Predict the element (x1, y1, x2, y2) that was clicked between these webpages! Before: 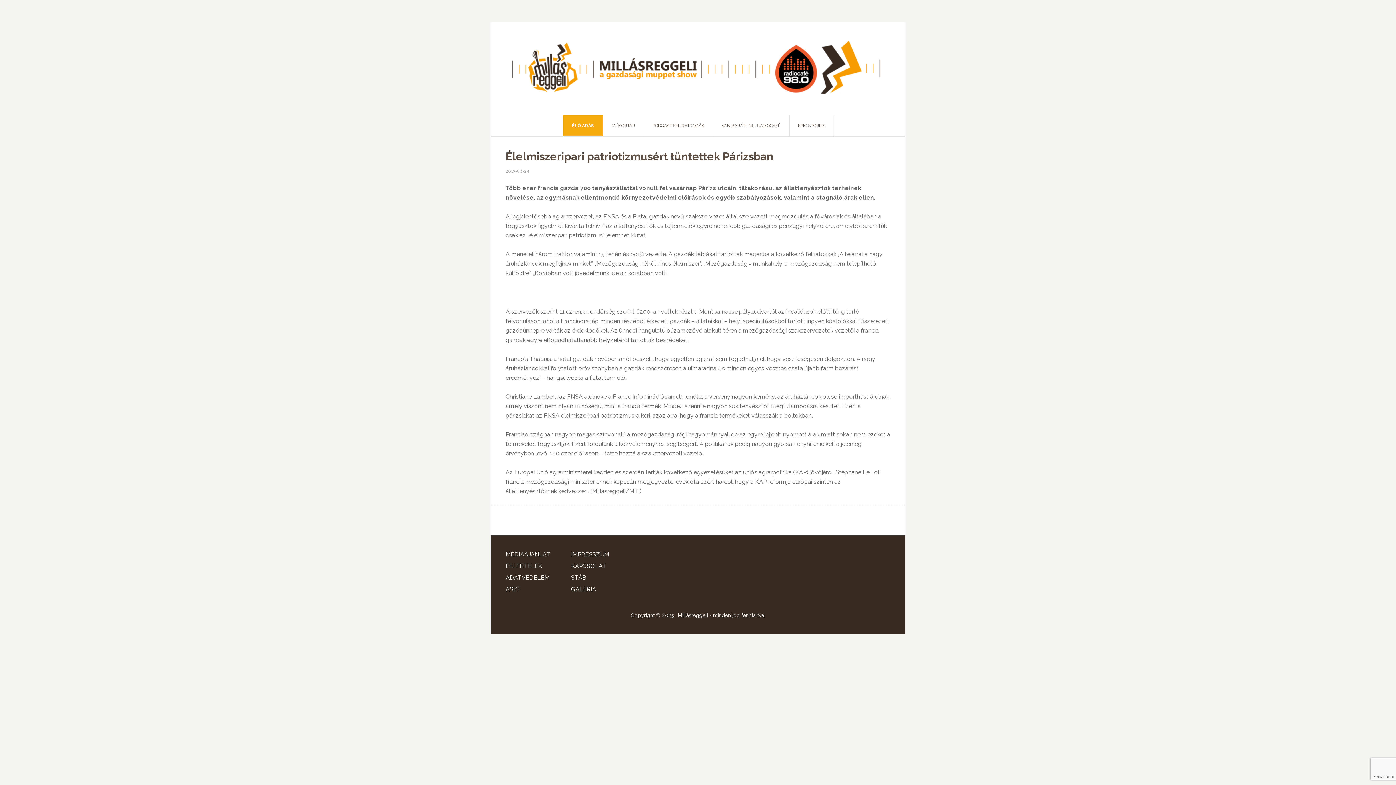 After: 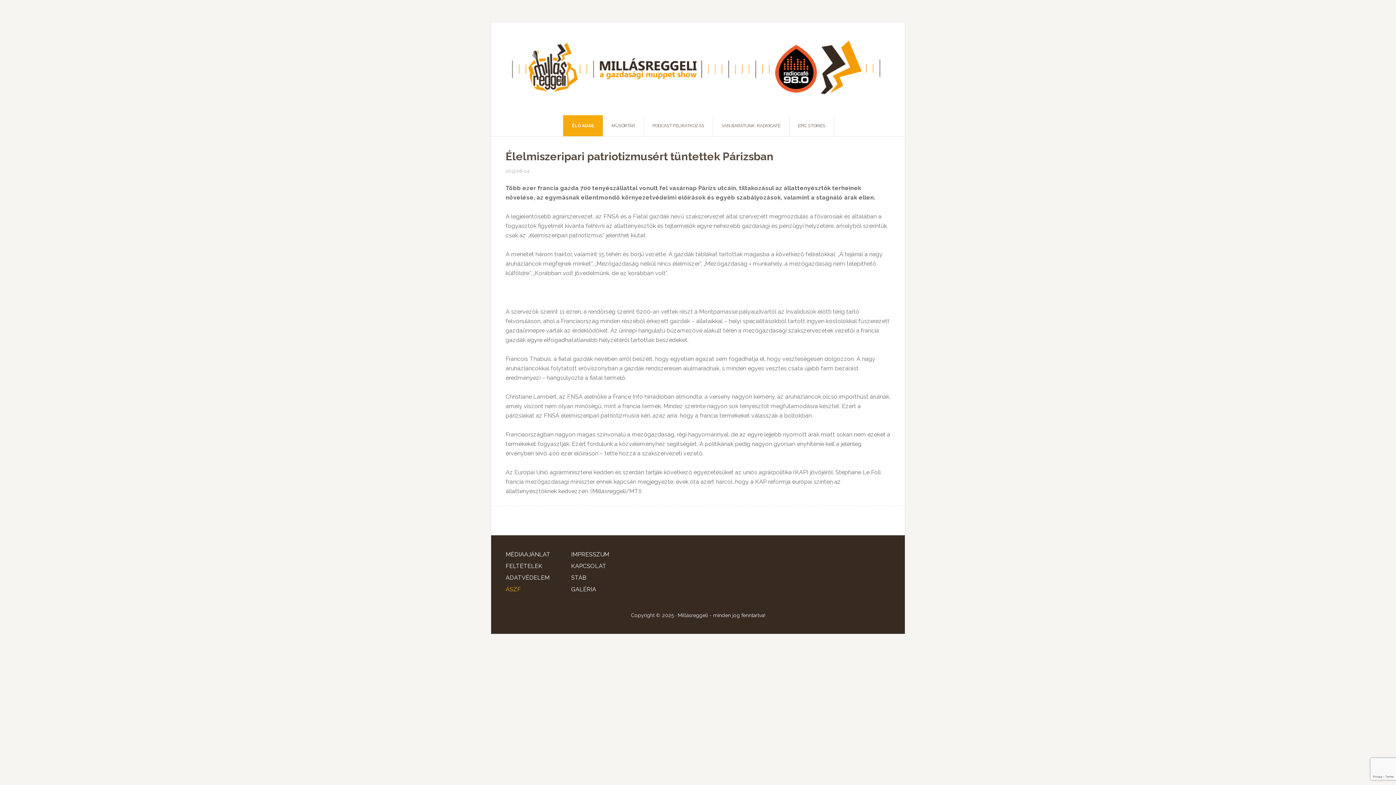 Action: label: ÁSZF bbox: (505, 586, 521, 593)